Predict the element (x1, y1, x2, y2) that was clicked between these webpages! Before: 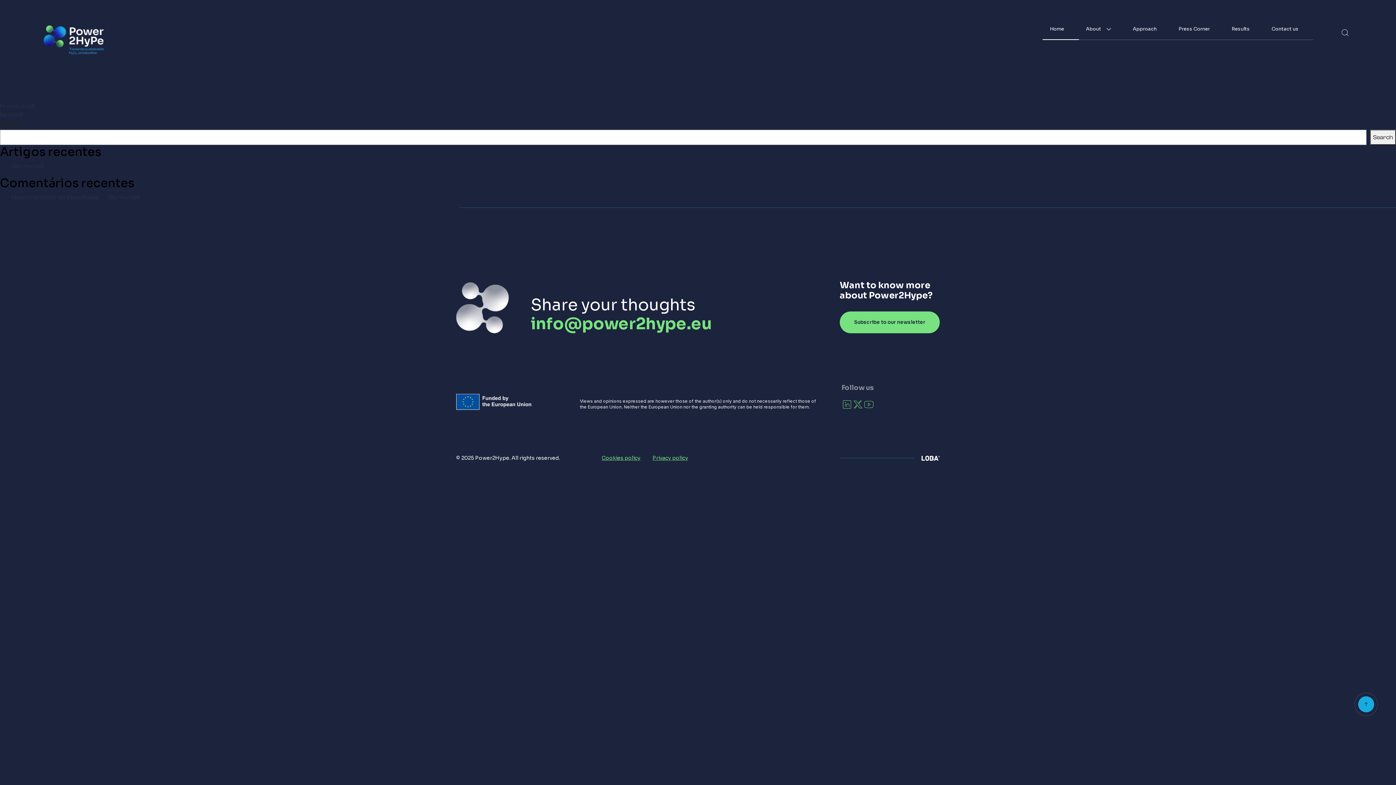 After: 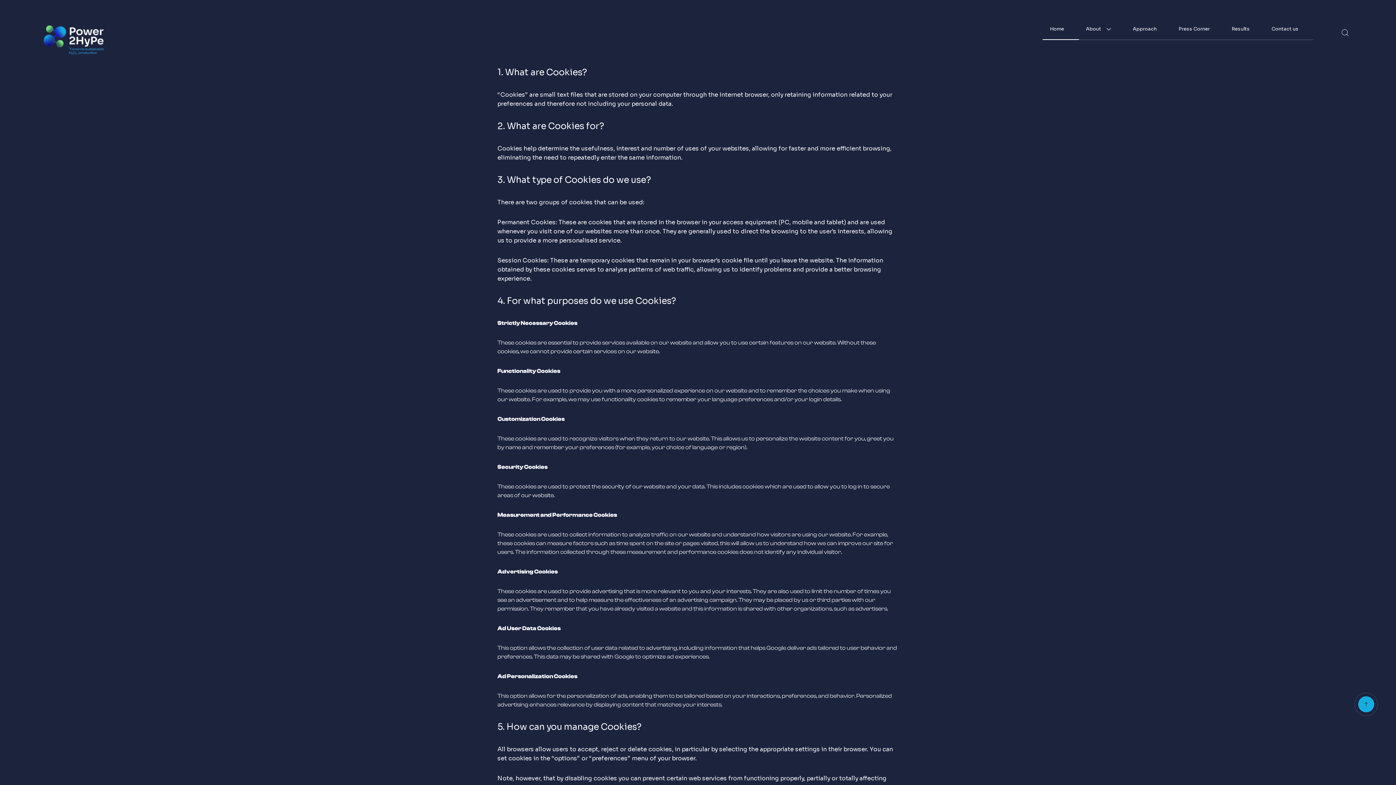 Action: label: Cookies policy bbox: (601, 453, 640, 462)